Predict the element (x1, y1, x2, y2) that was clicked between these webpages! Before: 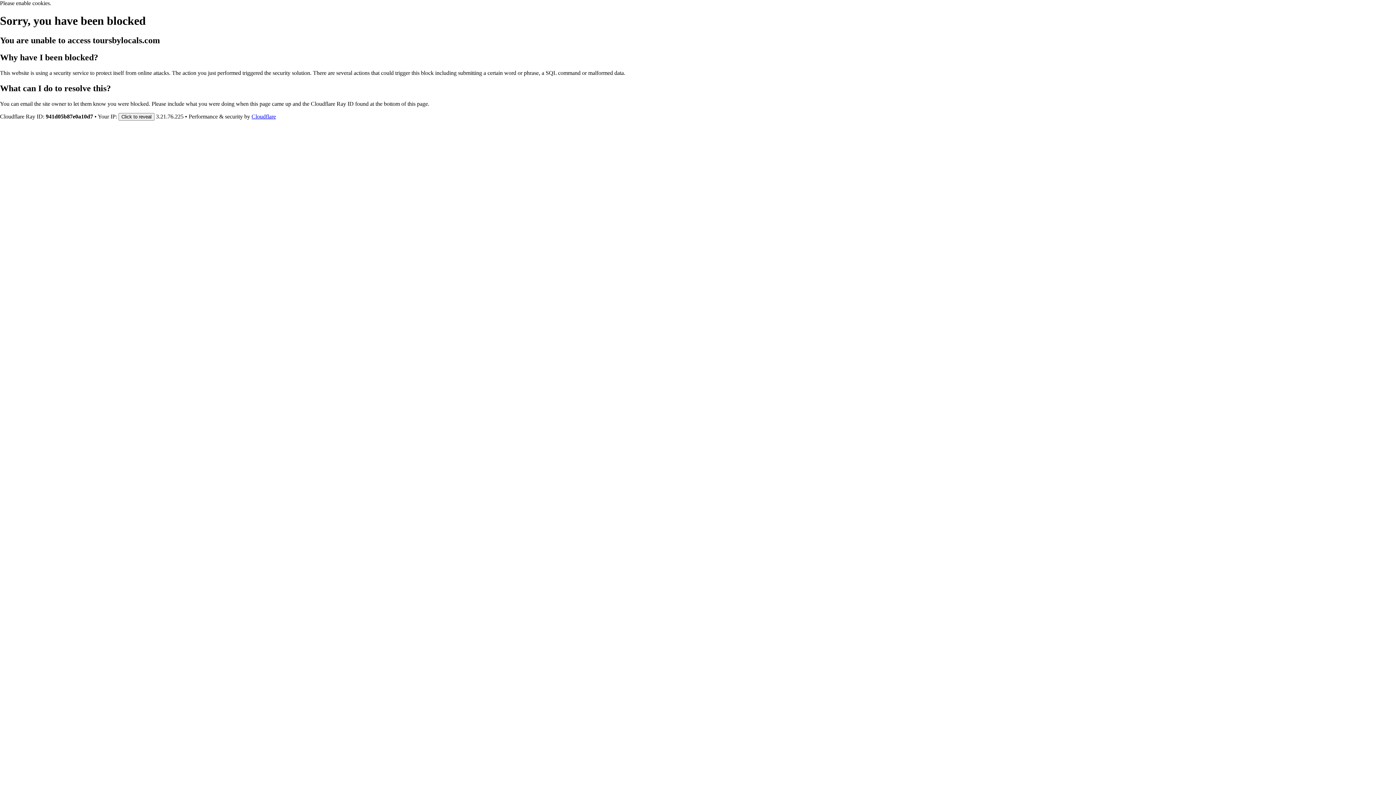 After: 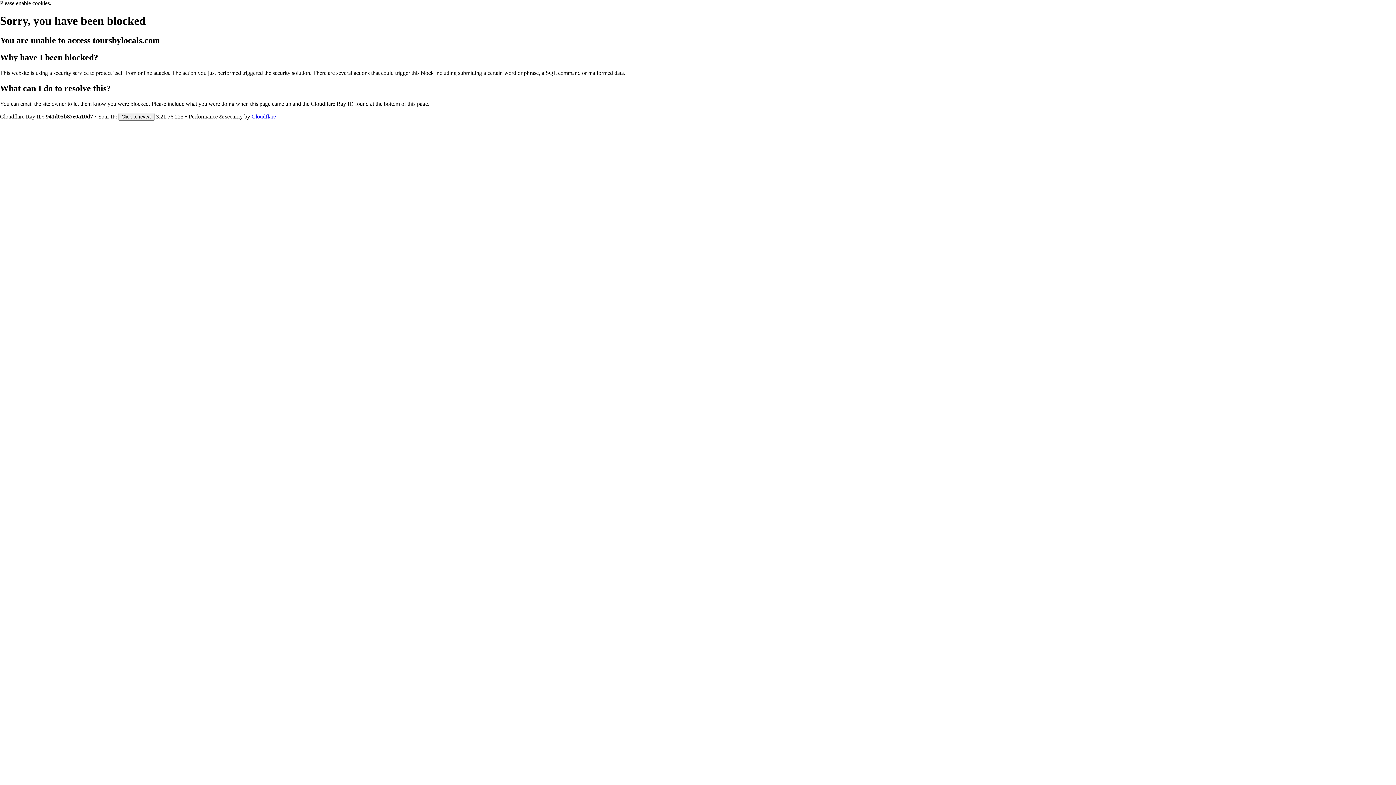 Action: bbox: (251, 113, 276, 119) label: Cloudflare